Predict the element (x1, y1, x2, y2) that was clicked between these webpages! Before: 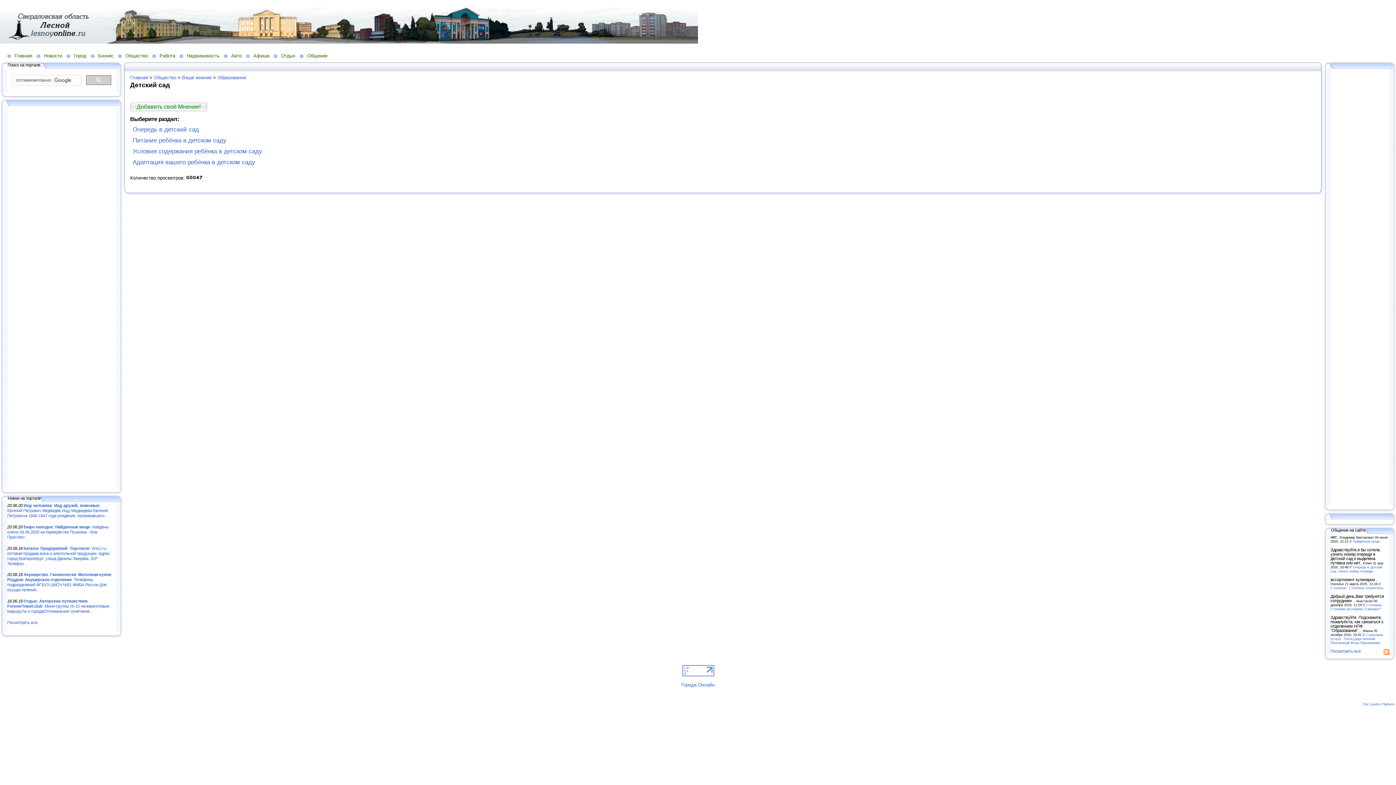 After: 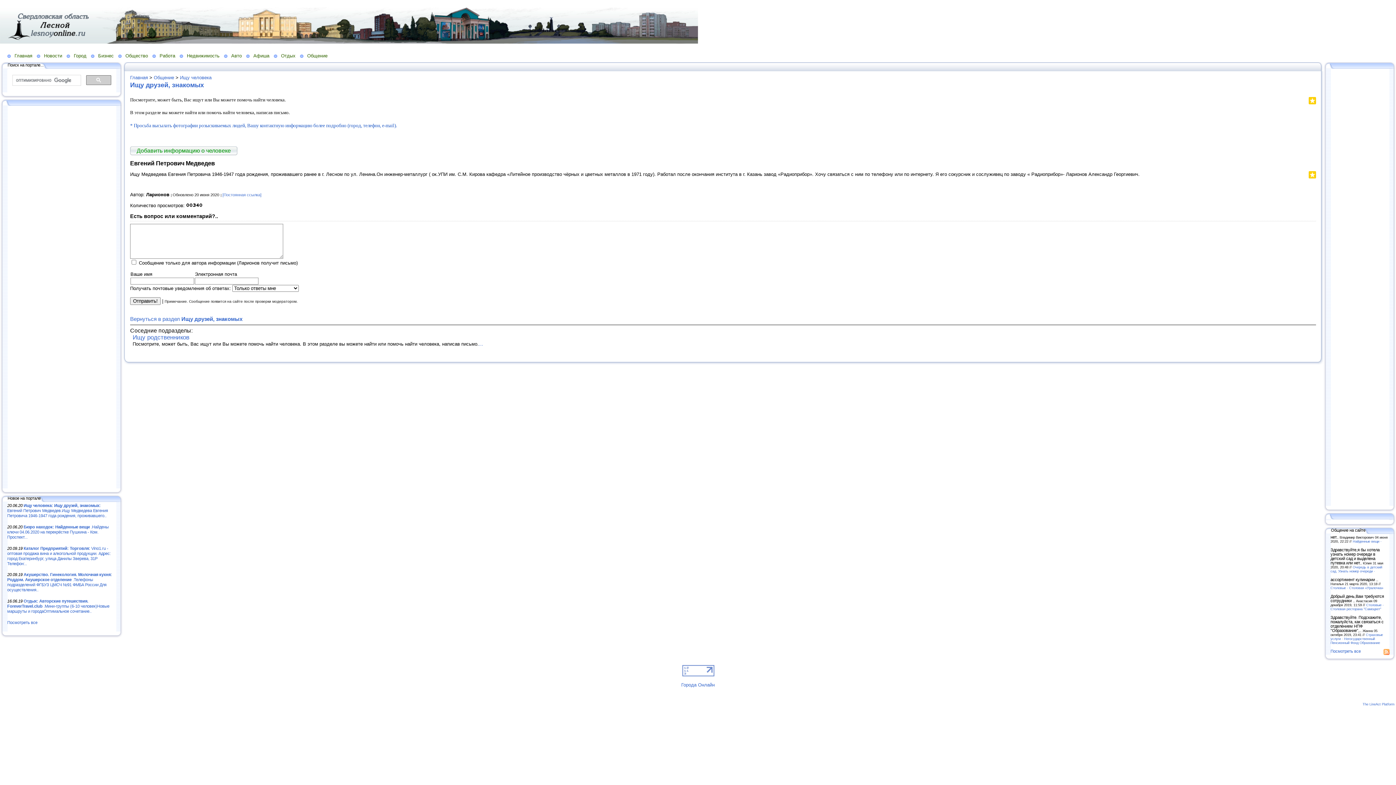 Action: label: Ищу человека: Ищу друзей, знакомых: Евгений Петрович Медведев.Ищу Медведева Евгения Петровича 1946-1947 года рождения, проживавшего.. bbox: (7, 503, 108, 518)